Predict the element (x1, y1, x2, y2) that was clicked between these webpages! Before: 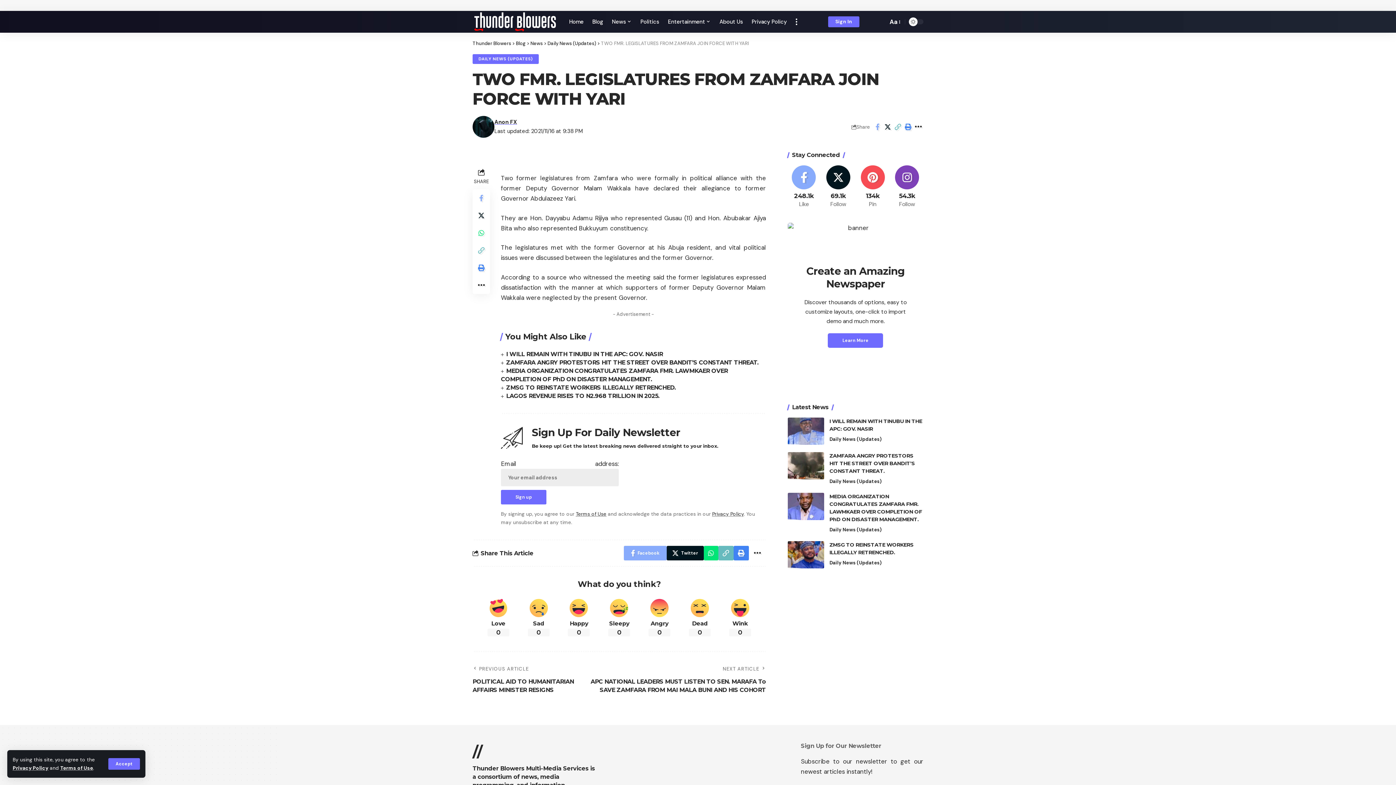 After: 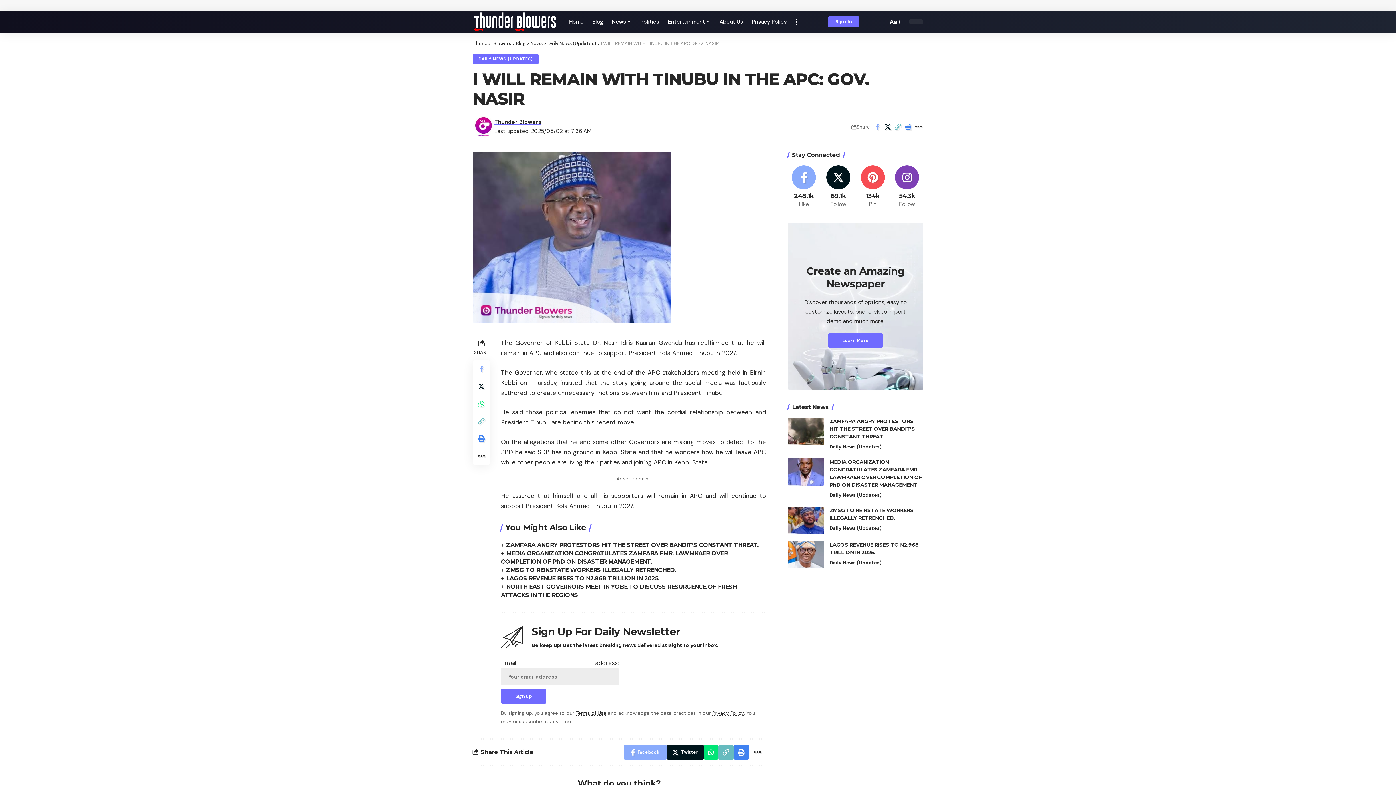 Action: bbox: (506, 350, 663, 357) label: I WILL REMAIN WITH TINUBU IN THE APC: GOV. NASIR